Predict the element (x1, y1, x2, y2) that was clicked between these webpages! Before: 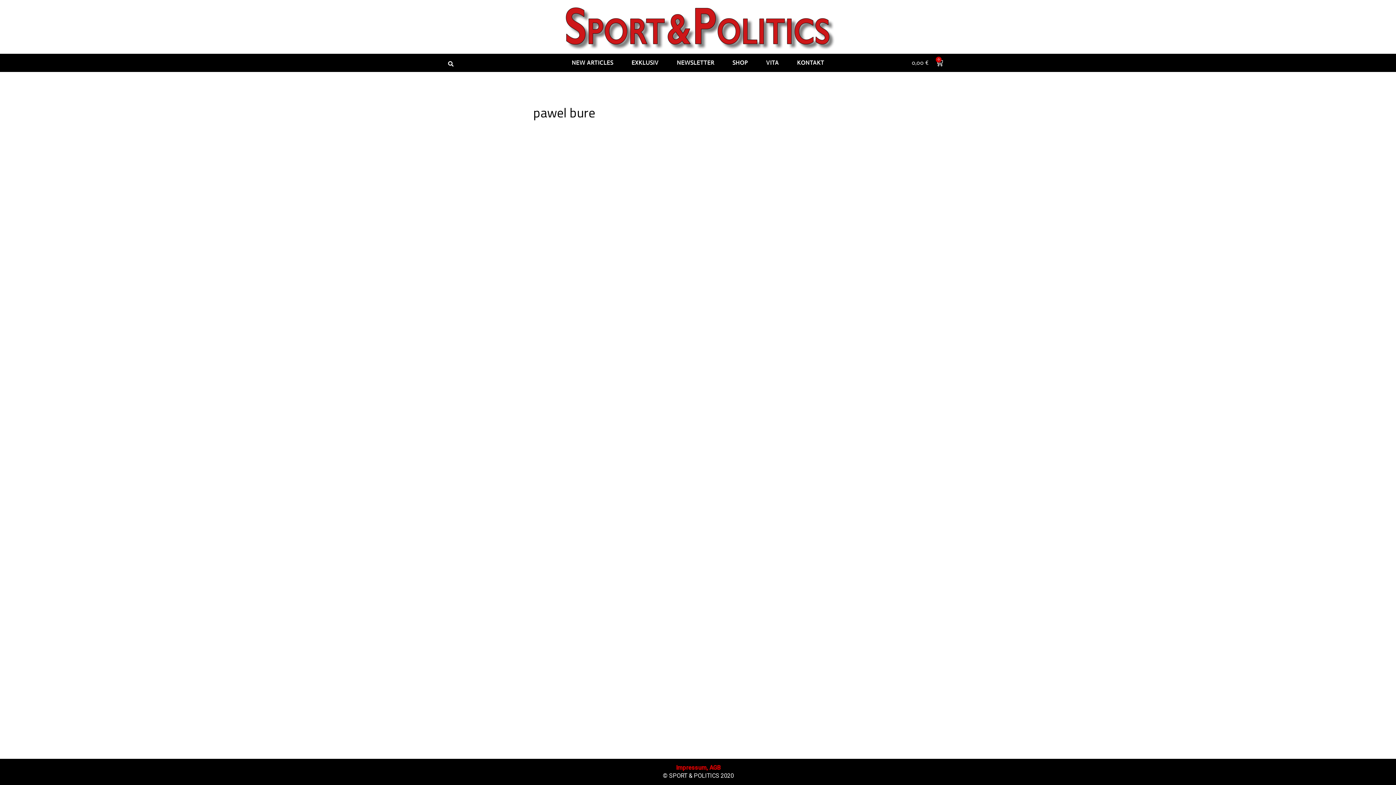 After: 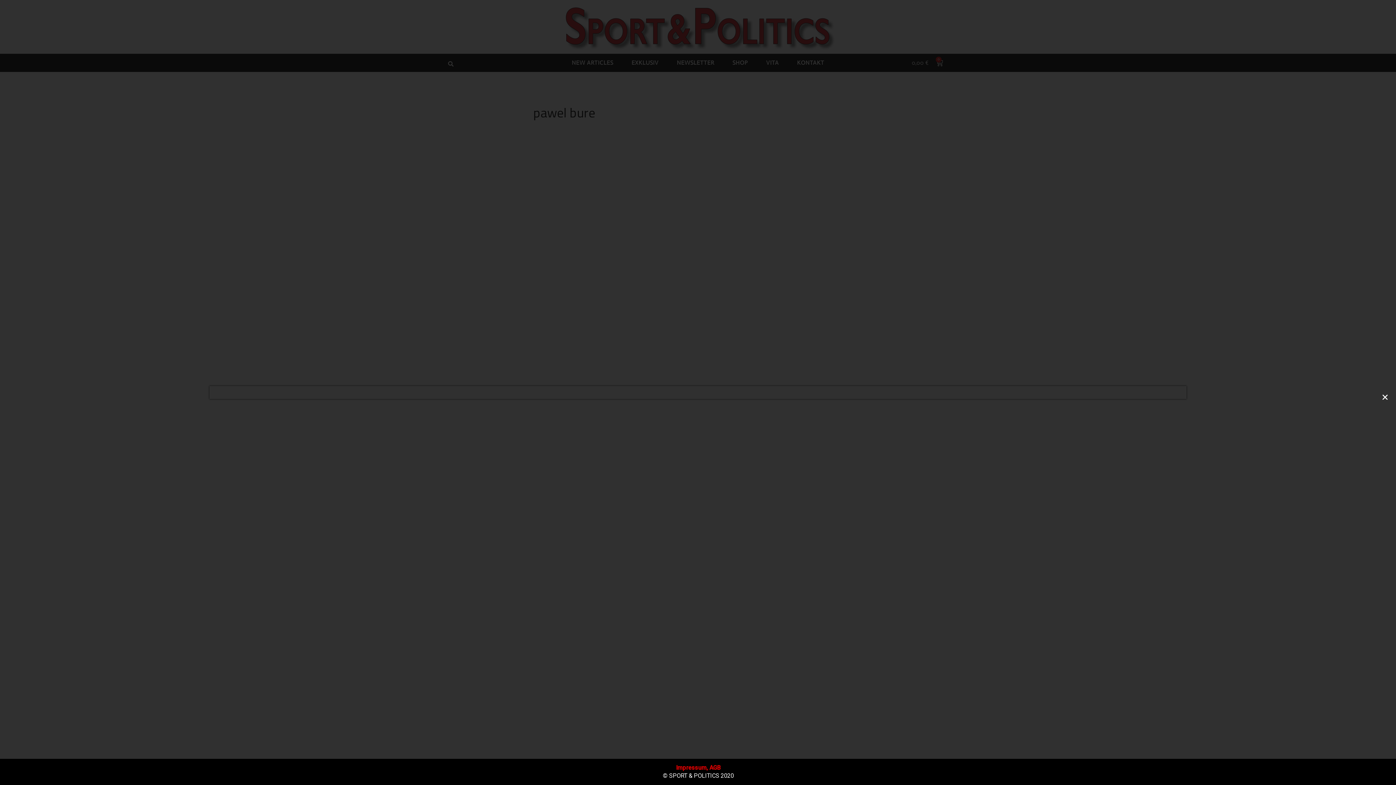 Action: bbox: (445, 58, 456, 69) label: Suche